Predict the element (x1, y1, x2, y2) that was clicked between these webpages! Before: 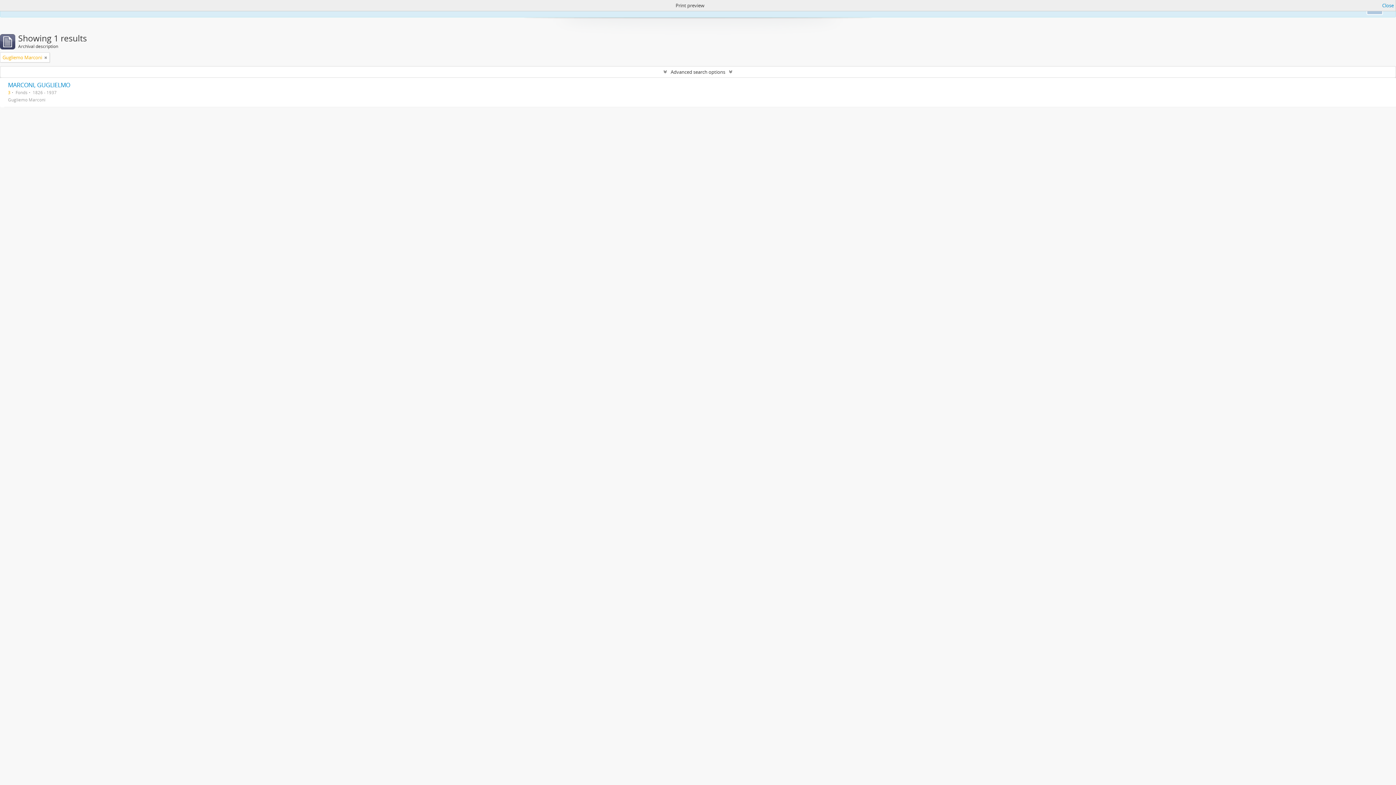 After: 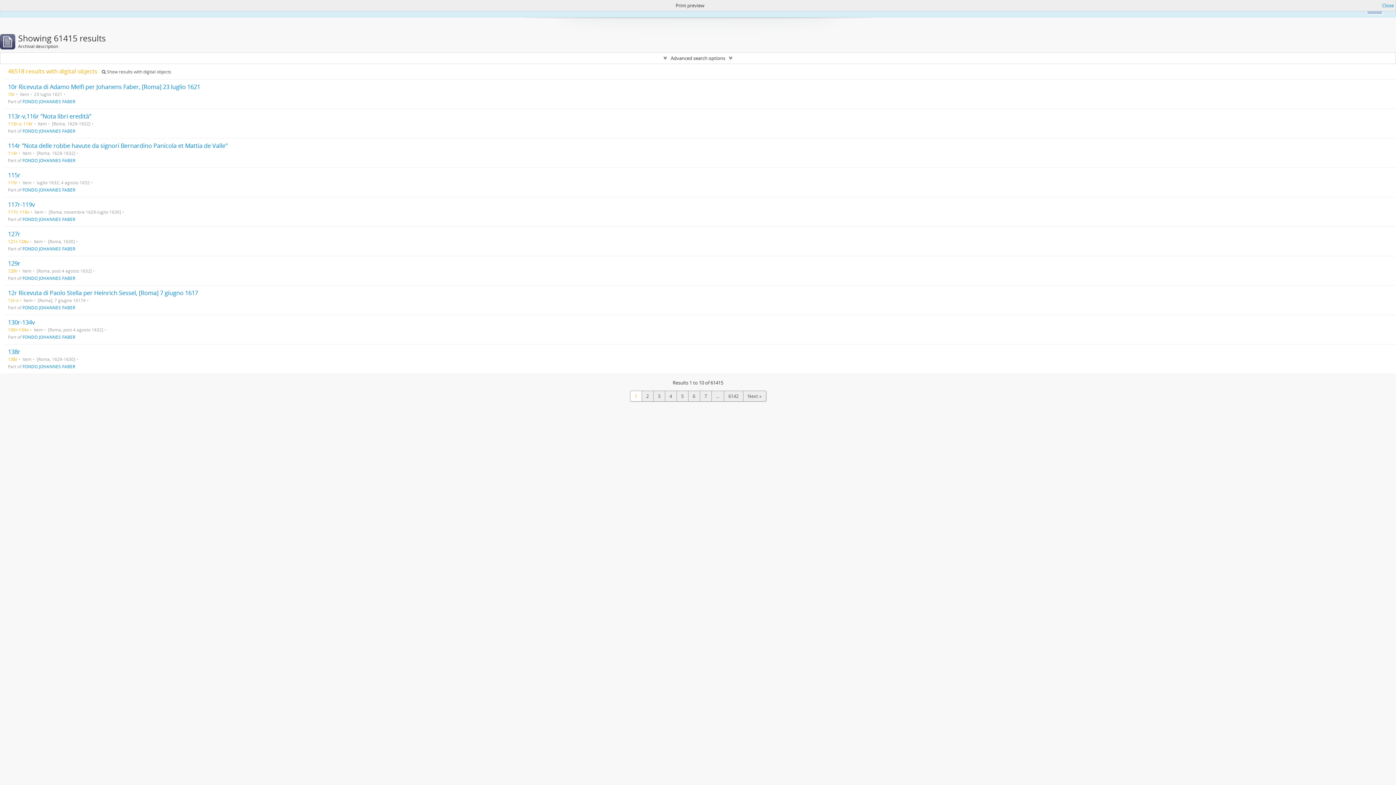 Action: bbox: (44, 53, 47, 61)